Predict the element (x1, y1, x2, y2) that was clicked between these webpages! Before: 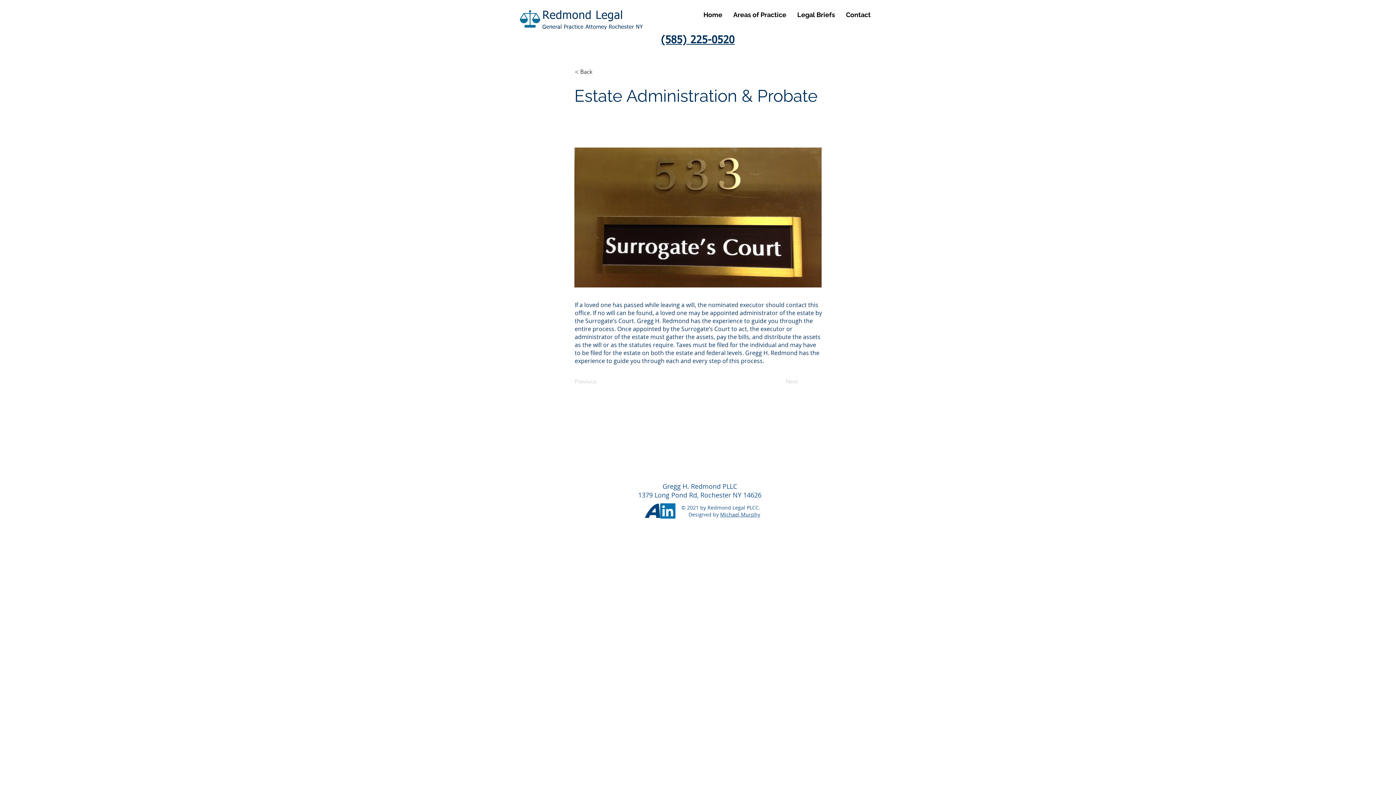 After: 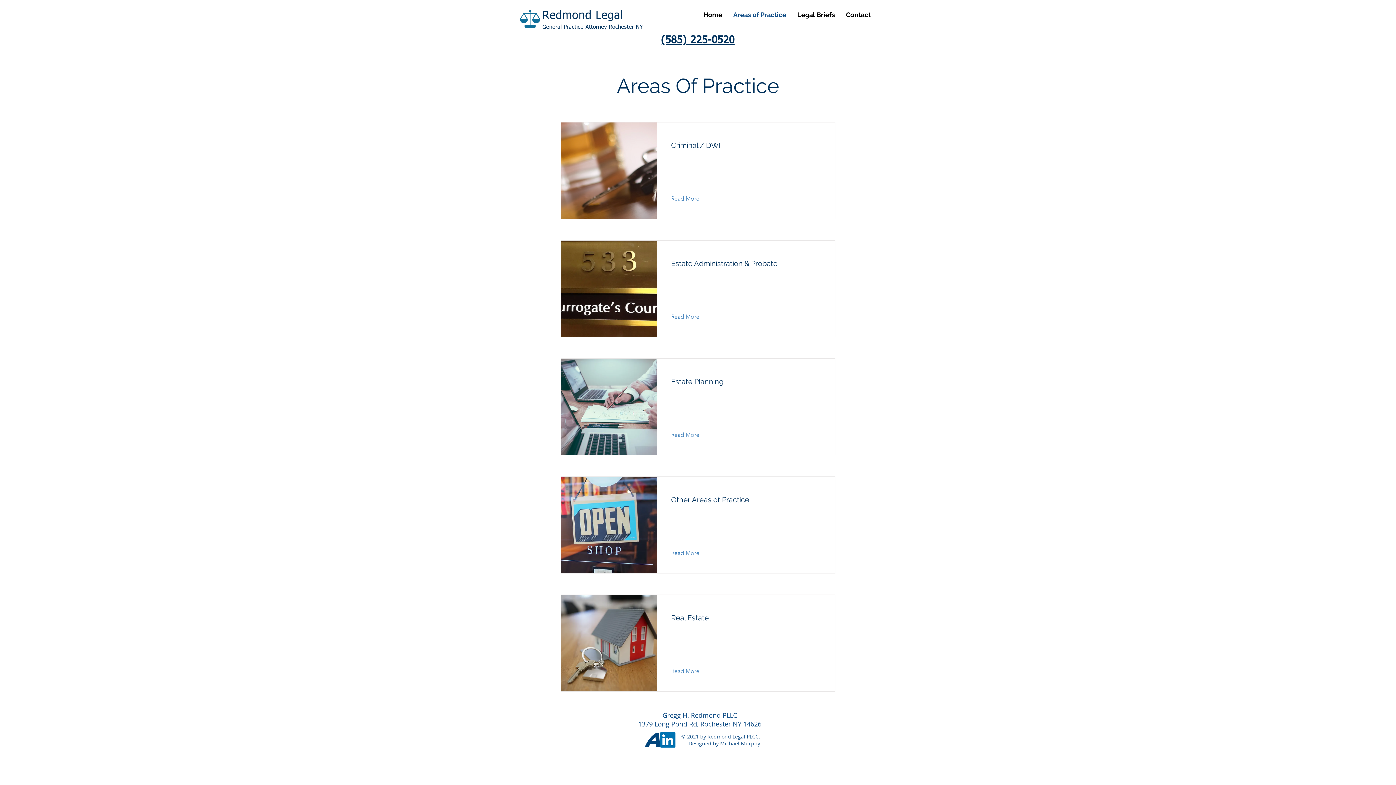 Action: label: Areas of Practice bbox: (728, 9, 792, 20)